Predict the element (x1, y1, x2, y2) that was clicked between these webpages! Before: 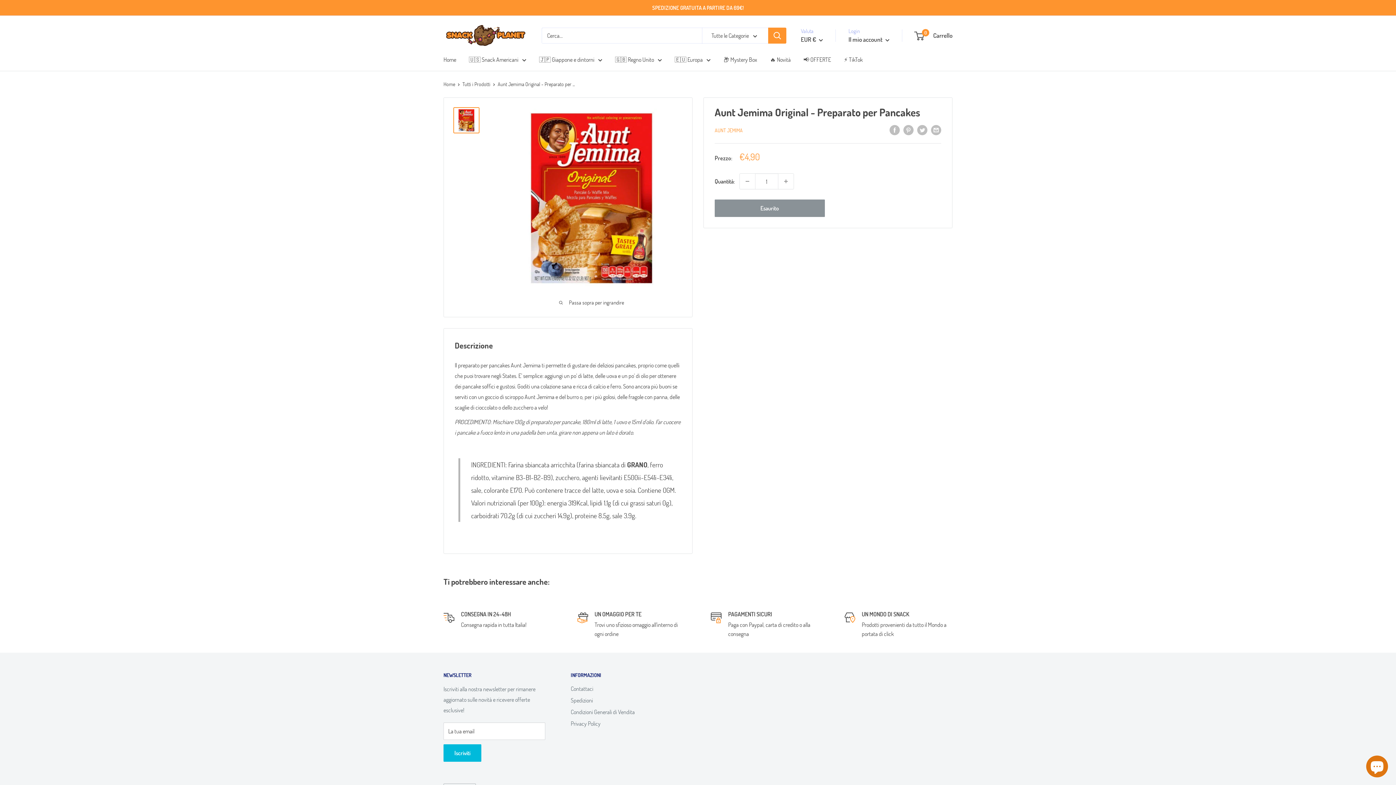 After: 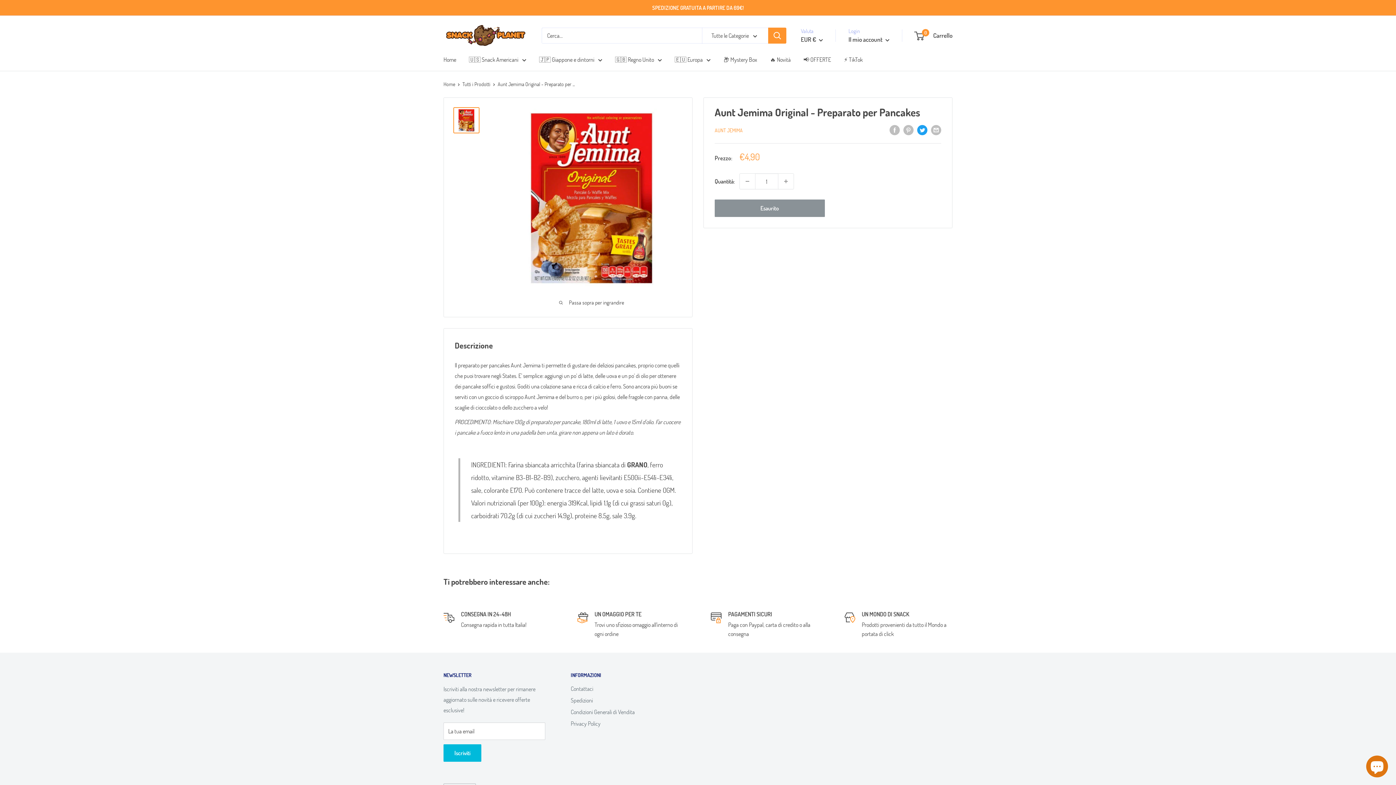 Action: bbox: (917, 123, 927, 135) label: Twitta su Twitter